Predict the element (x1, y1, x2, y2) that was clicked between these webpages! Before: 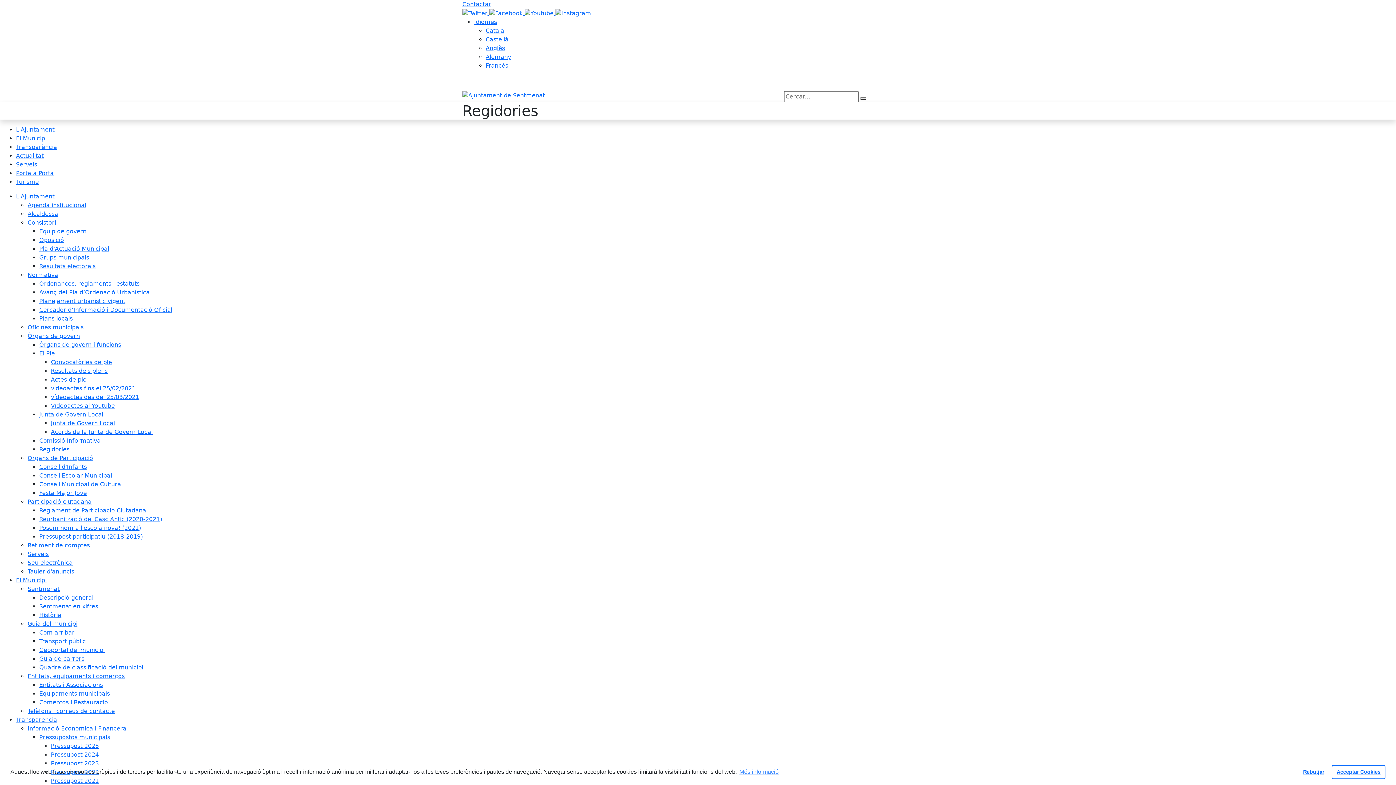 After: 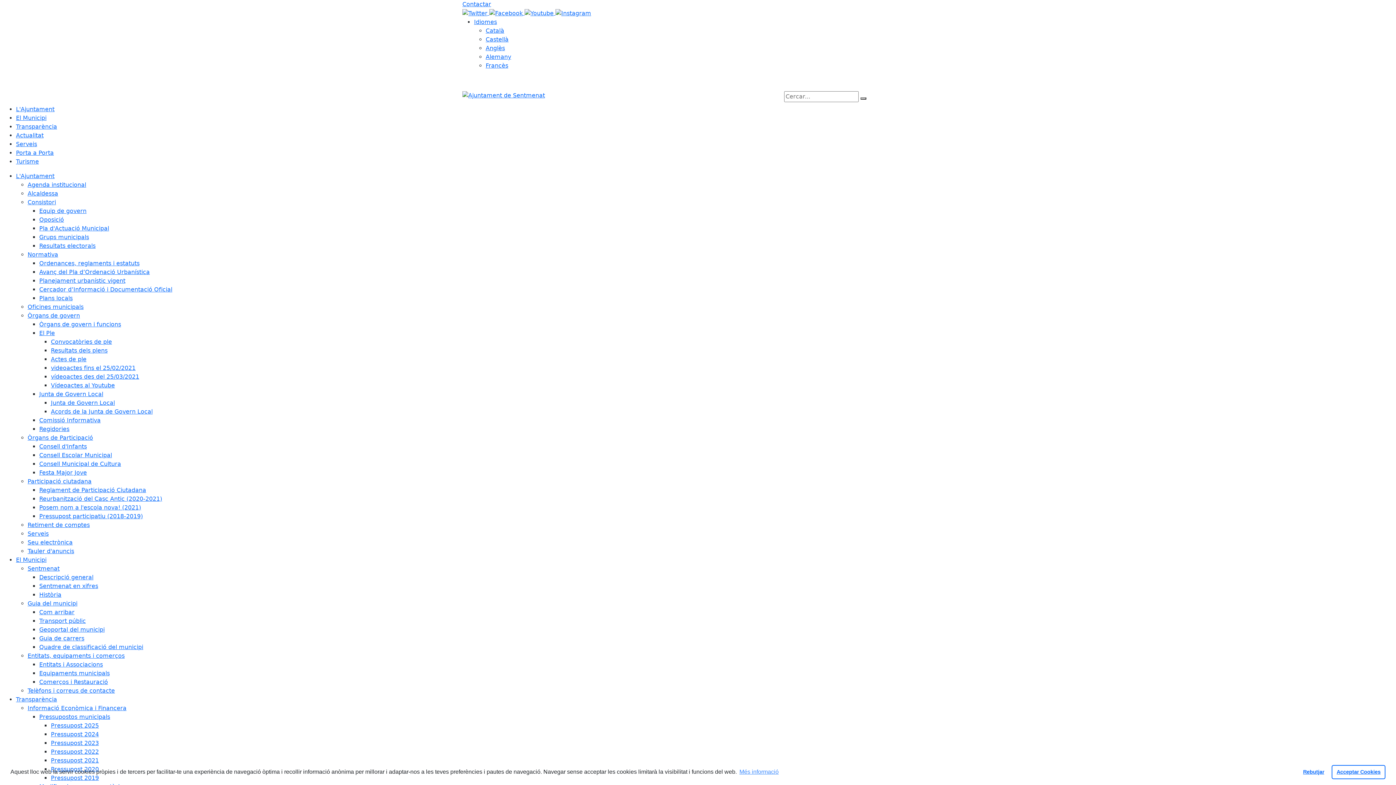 Action: bbox: (16, 160, 37, 167) label: Serveis